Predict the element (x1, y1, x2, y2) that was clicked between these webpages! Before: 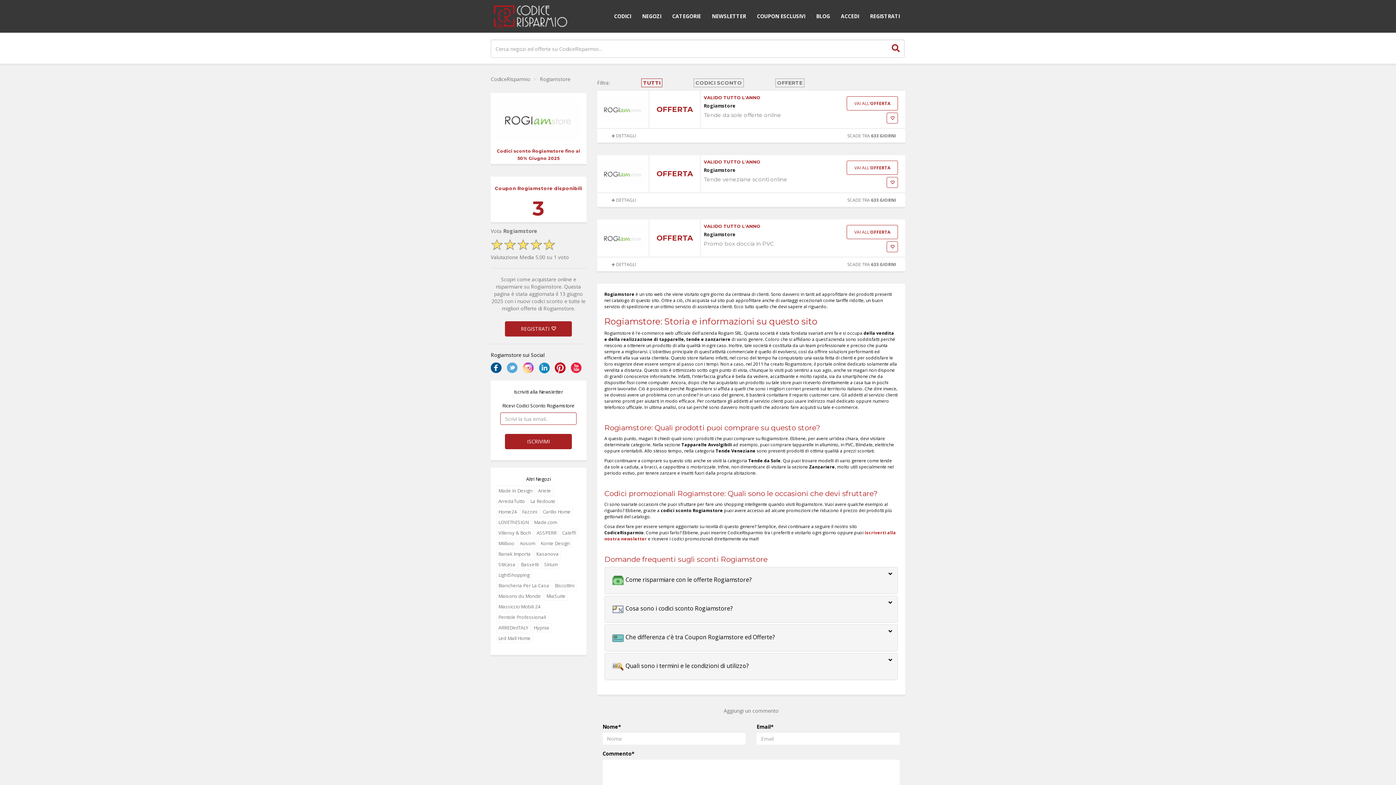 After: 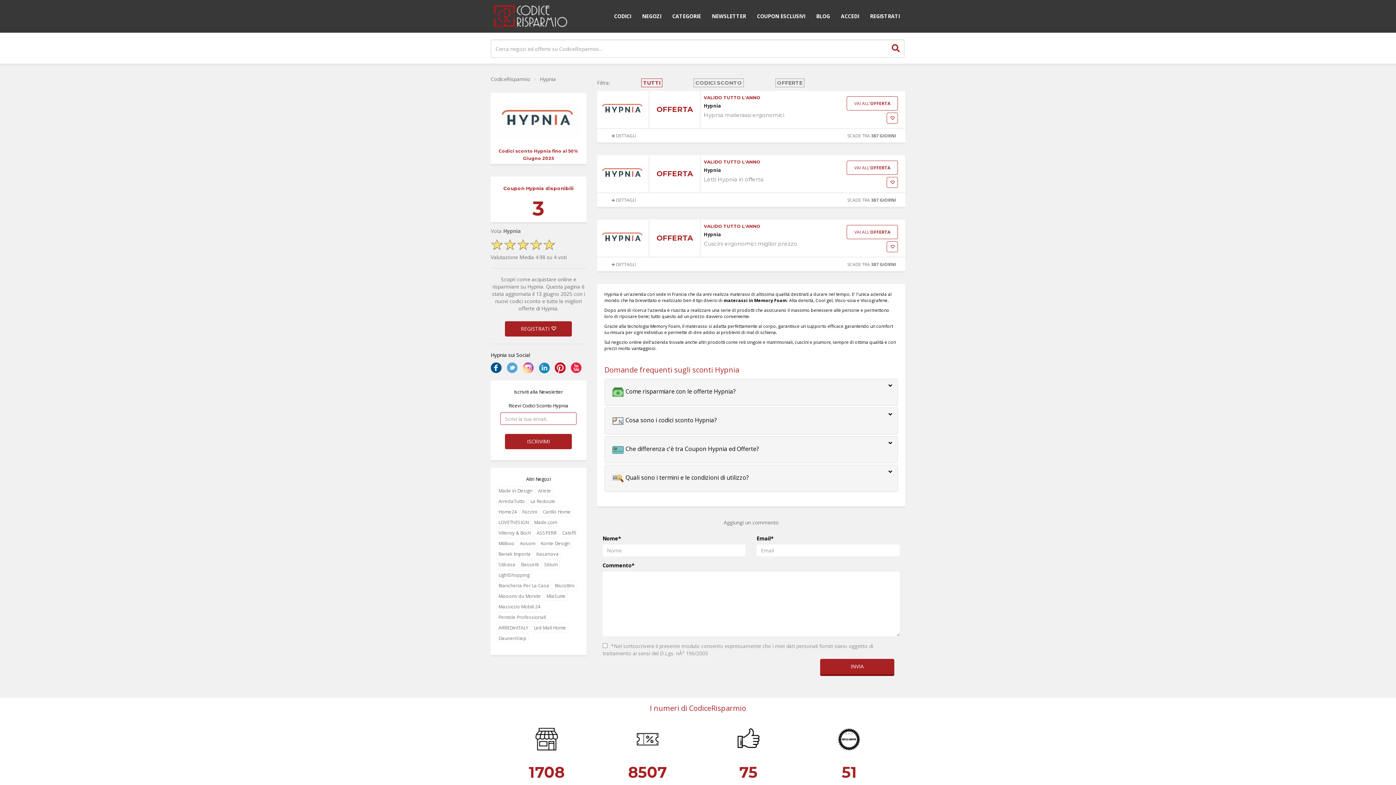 Action: label: Hypnia bbox: (531, 623, 551, 632)